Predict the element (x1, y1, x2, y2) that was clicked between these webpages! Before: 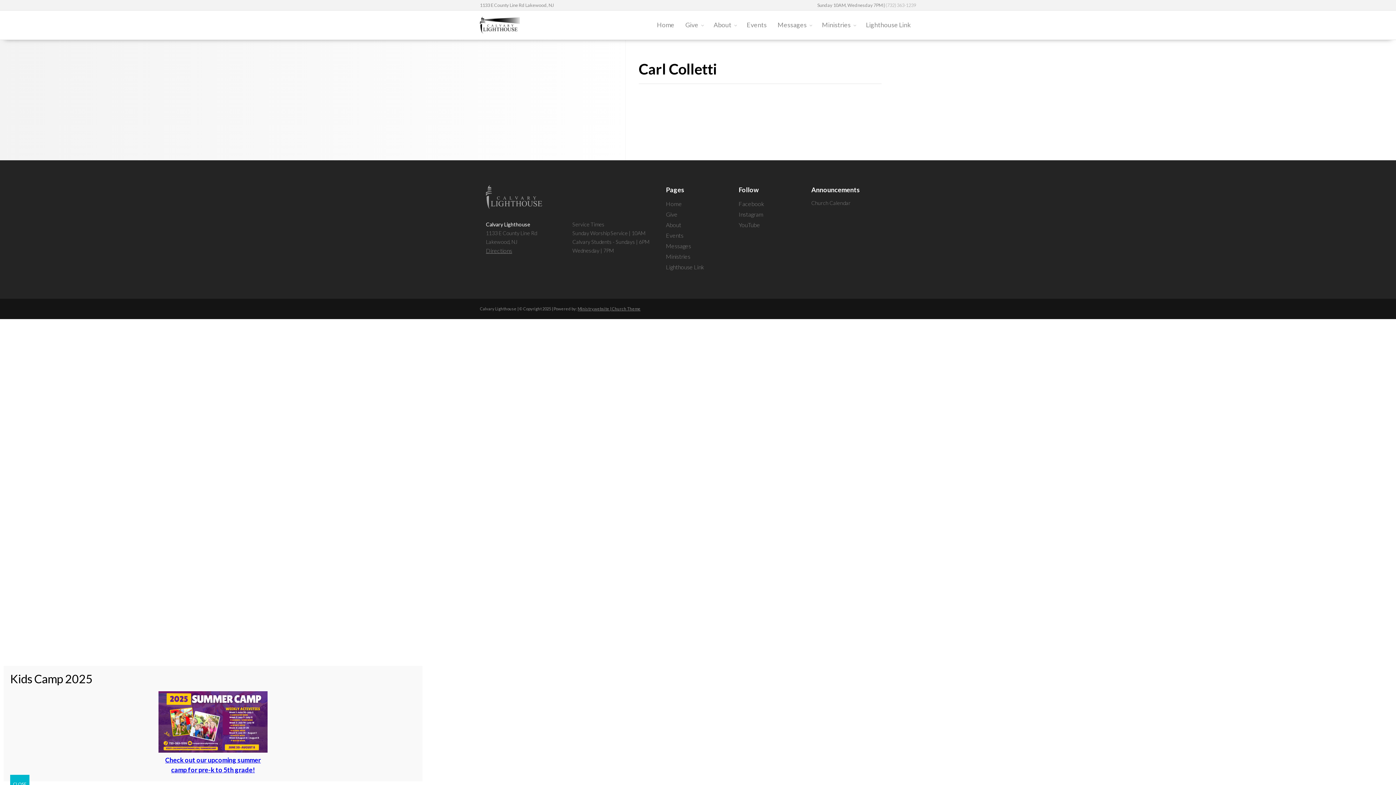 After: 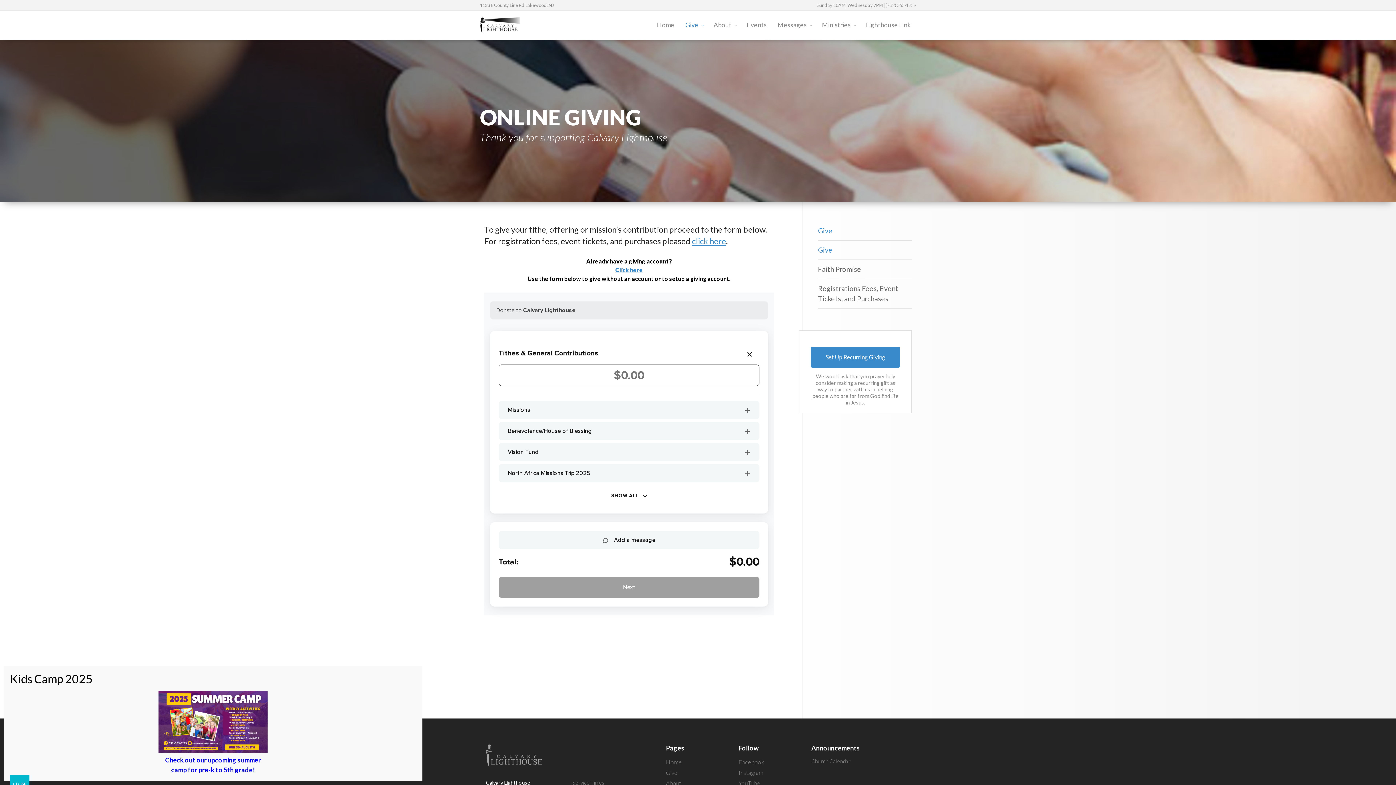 Action: bbox: (680, 10, 708, 39) label: Give